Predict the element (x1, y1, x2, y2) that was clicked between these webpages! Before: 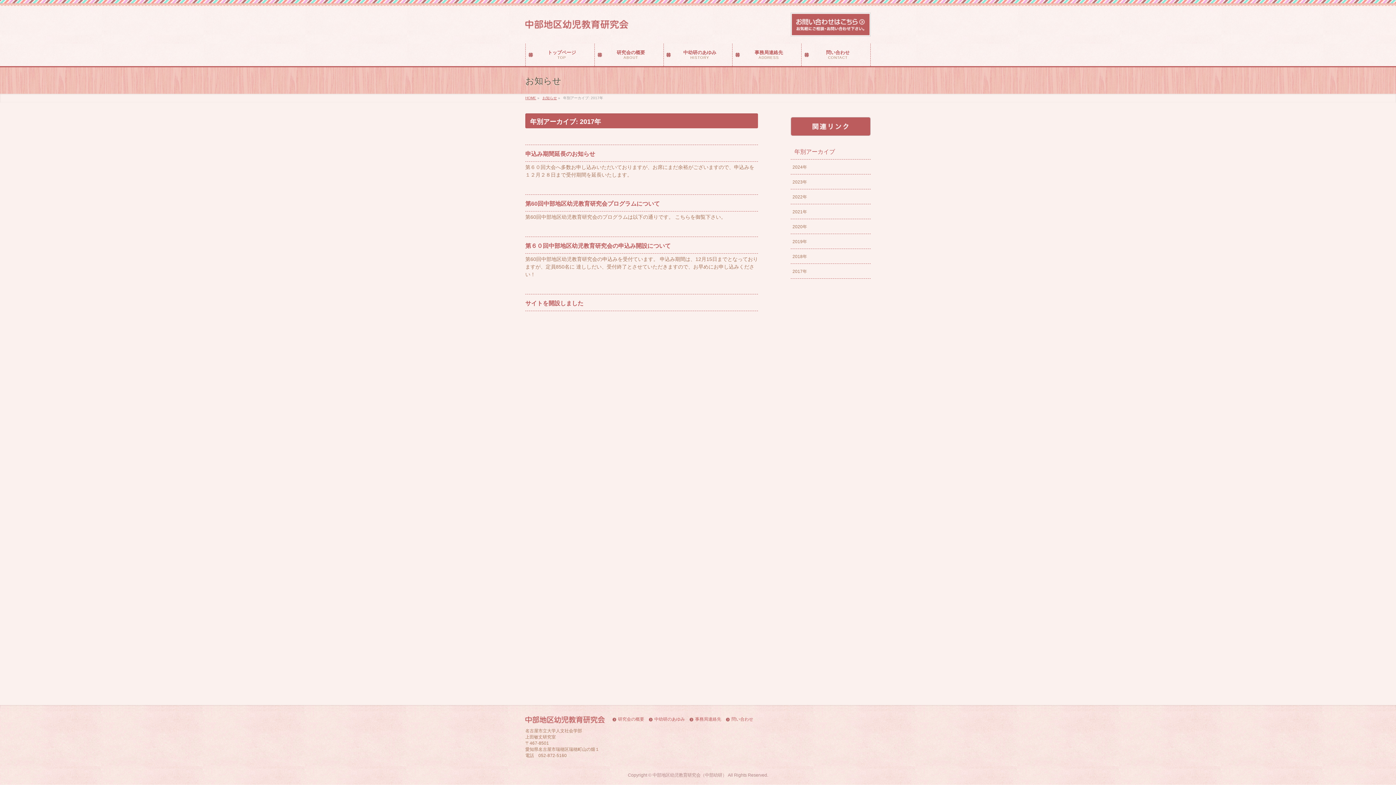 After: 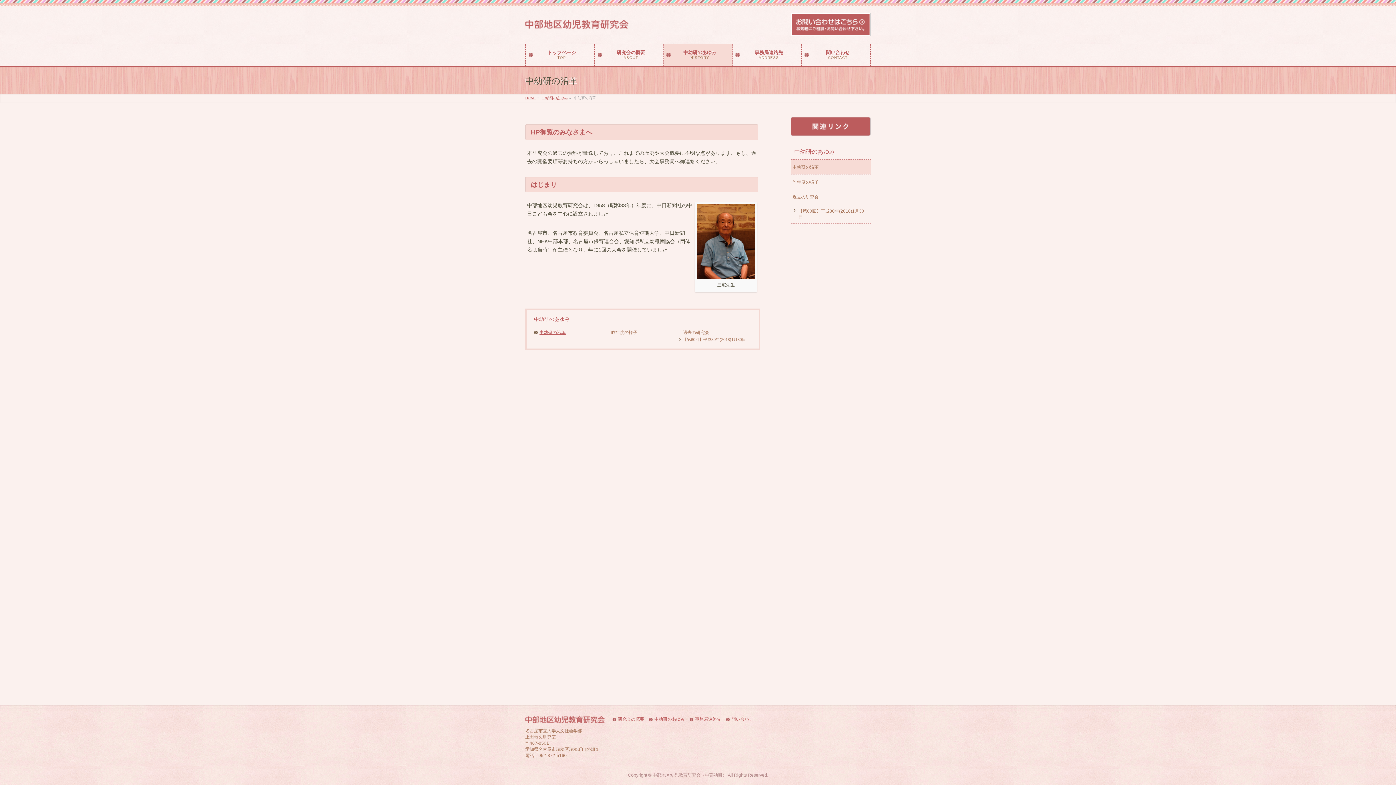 Action: bbox: (663, 43, 732, 66) label: 中幼研のあゆみ
HISTORY